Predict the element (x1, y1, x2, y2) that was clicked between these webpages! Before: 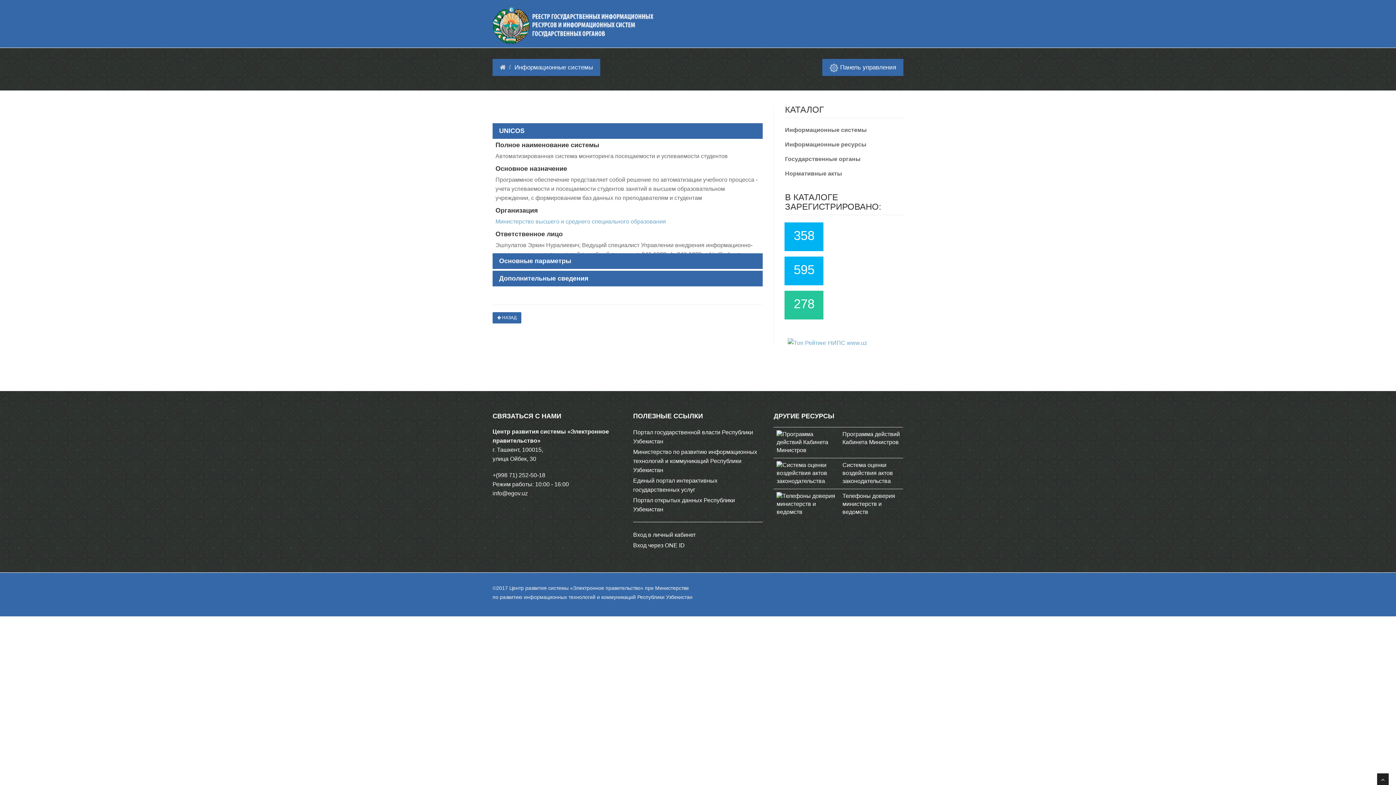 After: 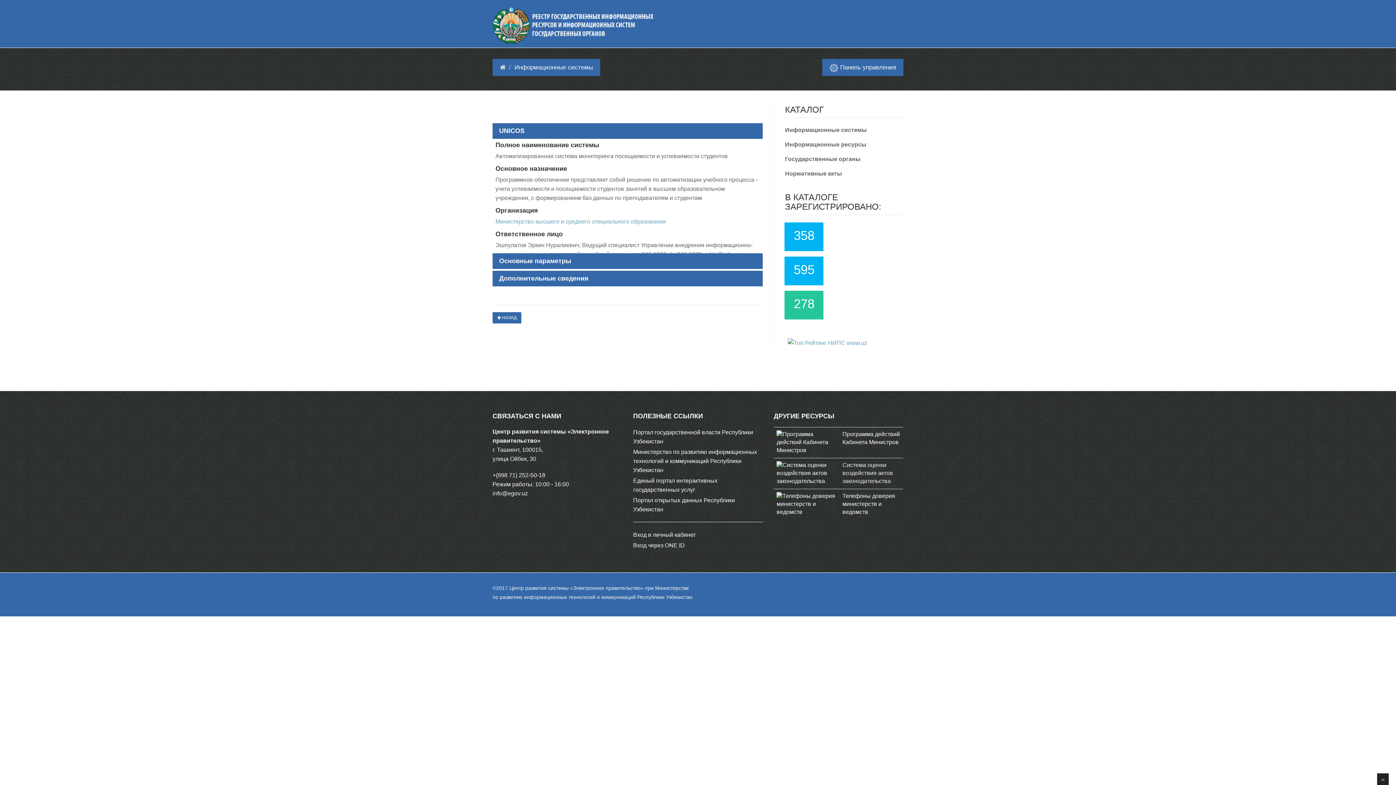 Action: bbox: (842, 462, 893, 484) label: Система оценки воздействия актов законодательства